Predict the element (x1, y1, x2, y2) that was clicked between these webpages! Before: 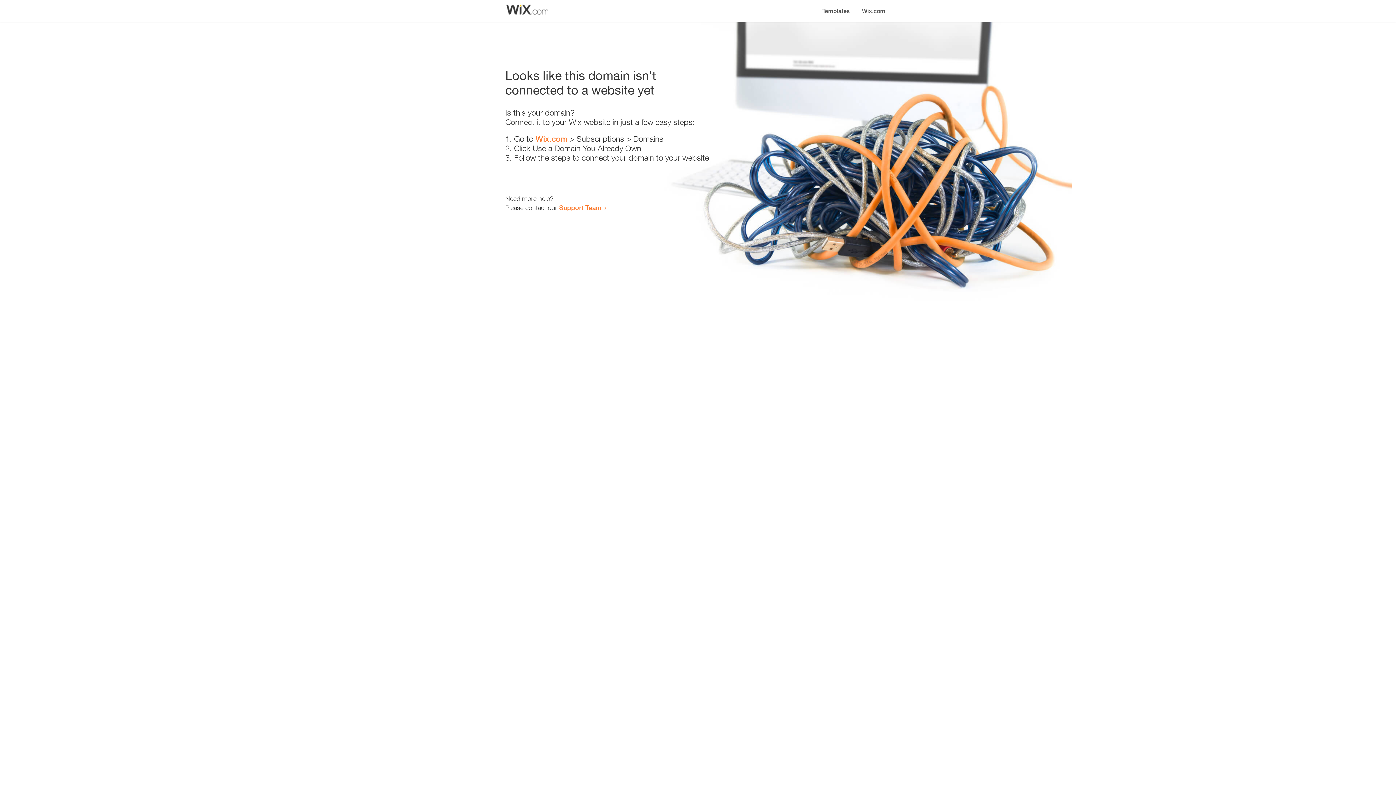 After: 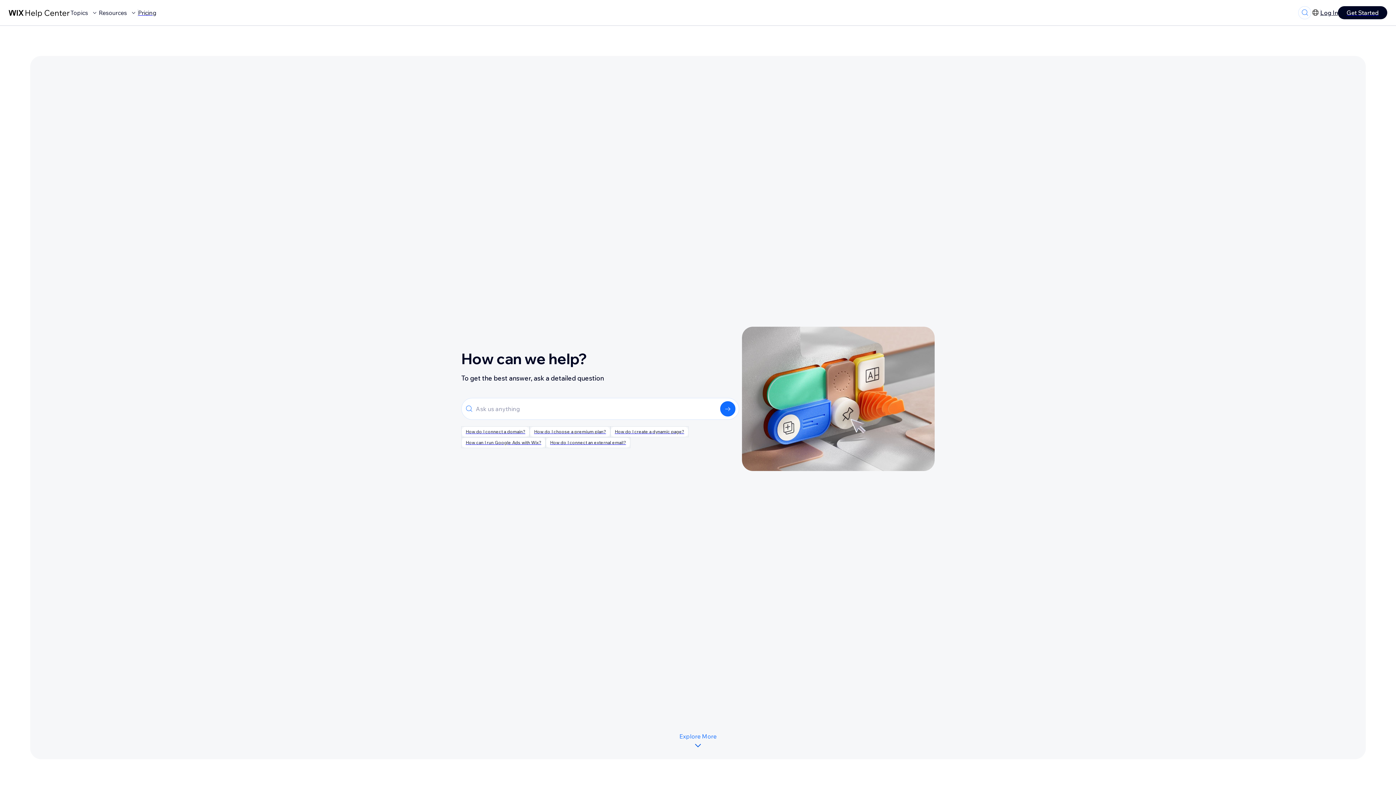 Action: label: Support Team bbox: (559, 203, 601, 211)